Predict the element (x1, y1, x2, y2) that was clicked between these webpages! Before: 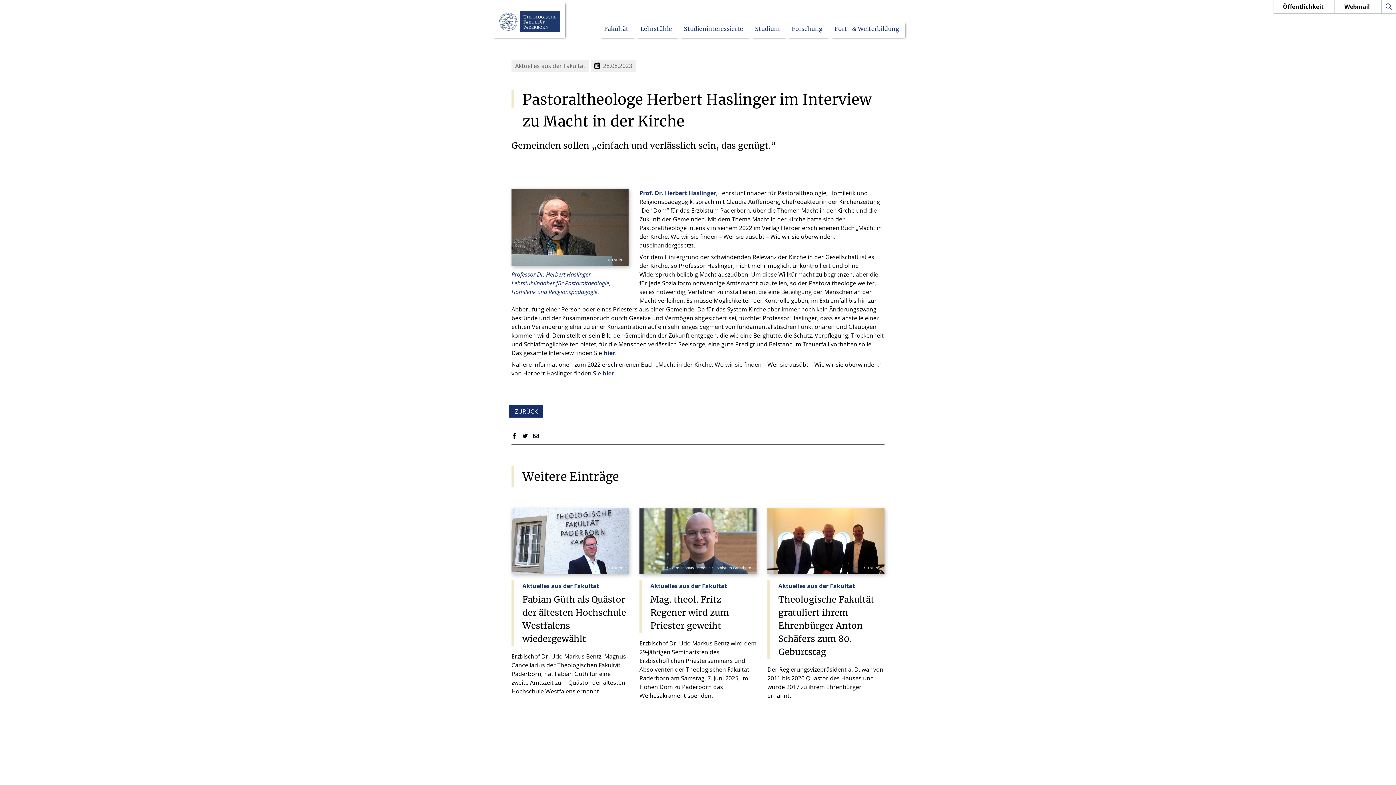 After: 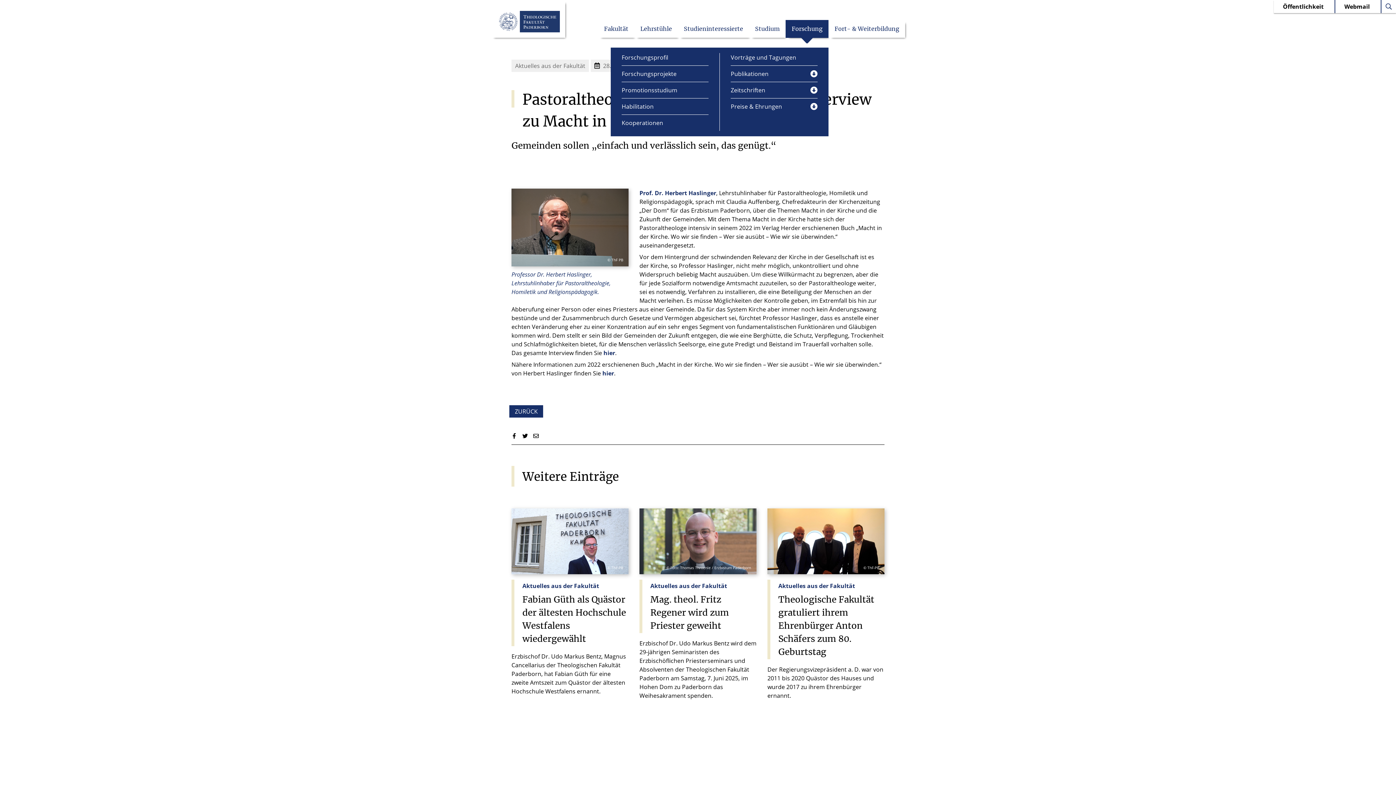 Action: label: Untermenü öffnen bbox: (785, 19, 828, 37)